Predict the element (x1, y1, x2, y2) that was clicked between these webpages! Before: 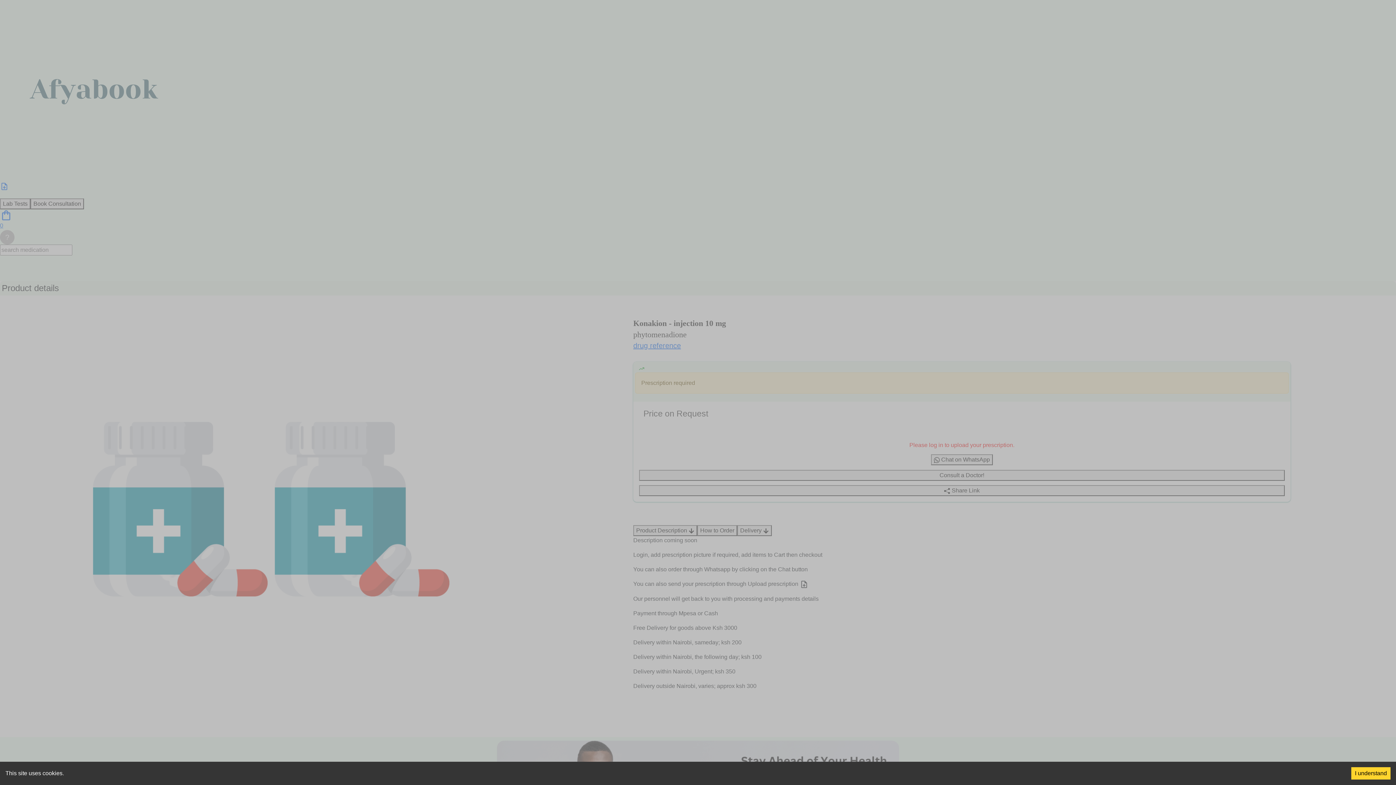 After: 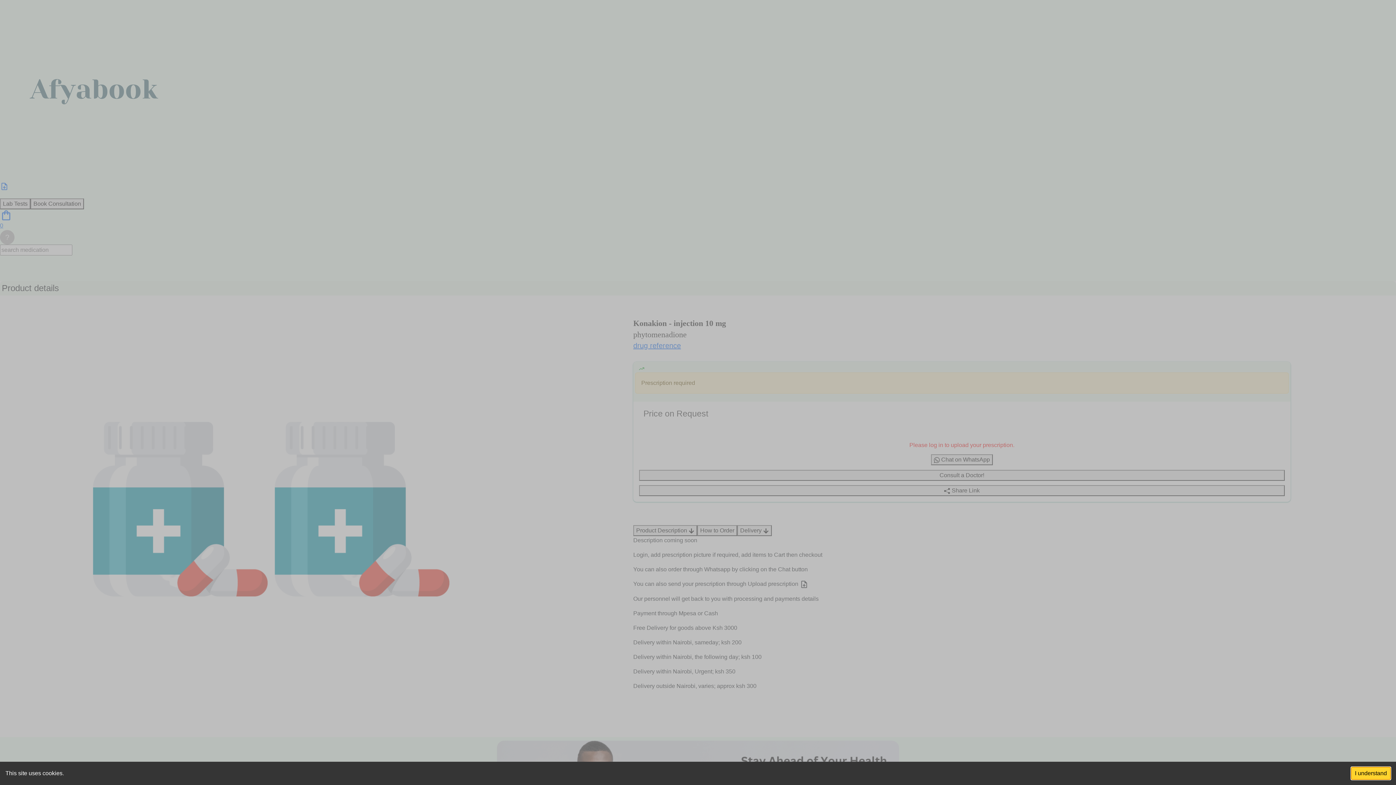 Action: bbox: (1351, 767, 1390, 780) label: Accept cookies